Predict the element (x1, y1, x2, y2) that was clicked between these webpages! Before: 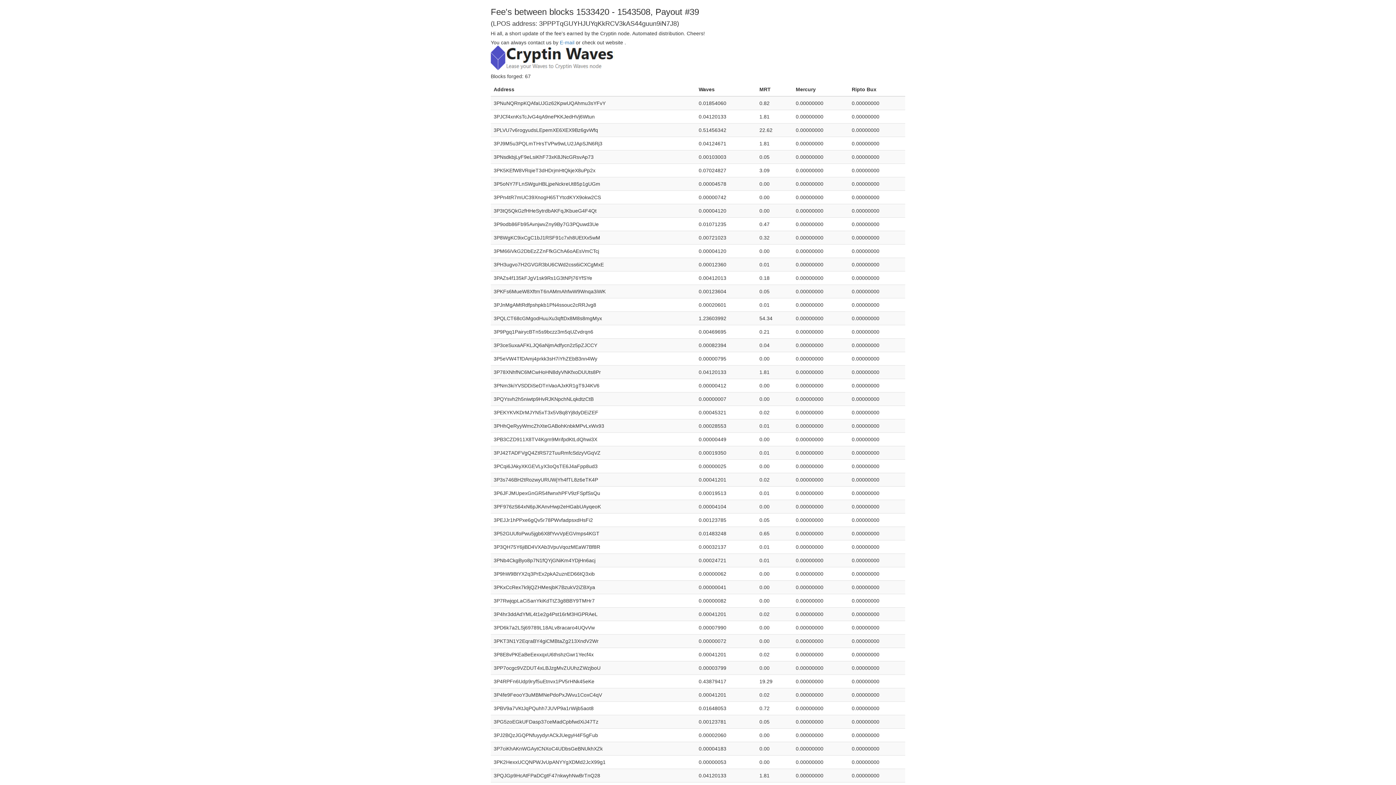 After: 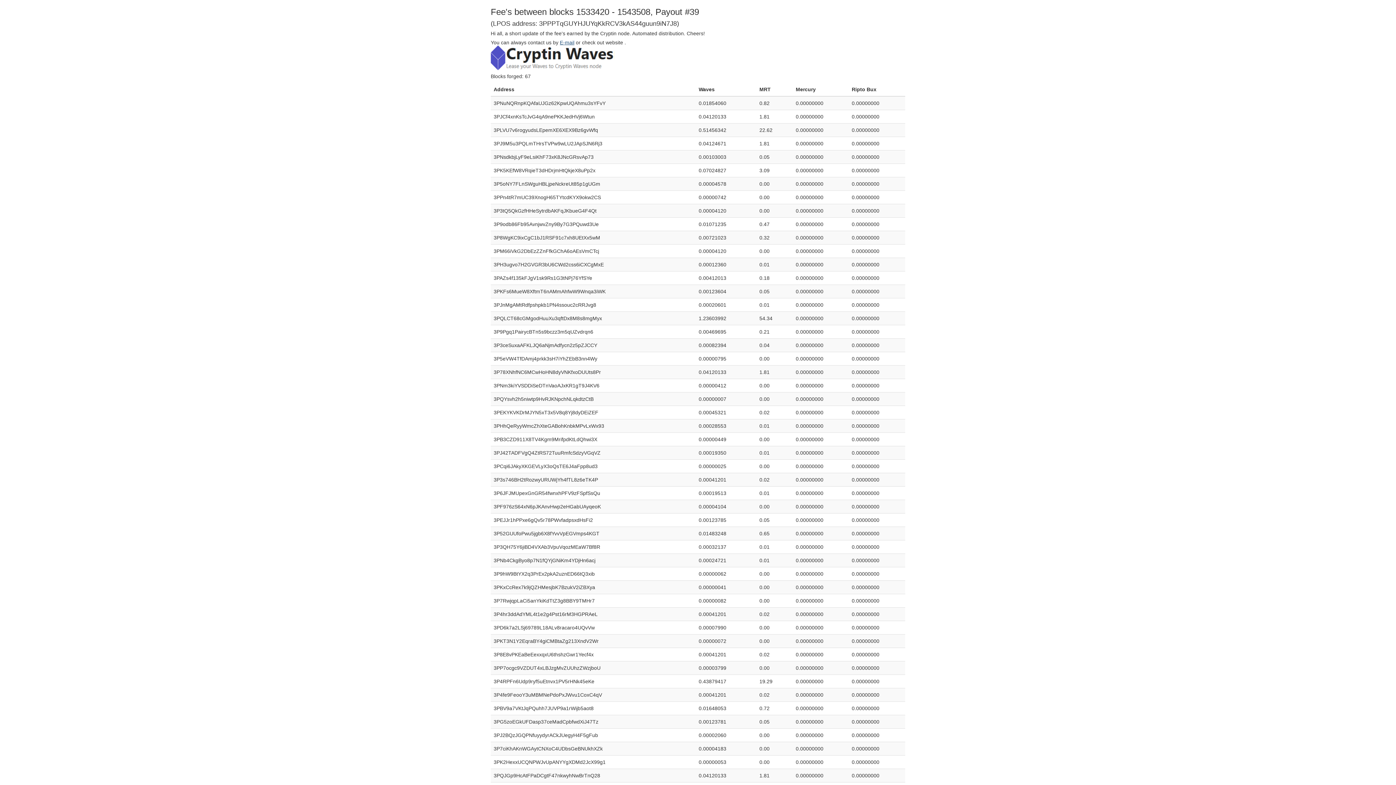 Action: bbox: (560, 39, 574, 45) label: E-mail